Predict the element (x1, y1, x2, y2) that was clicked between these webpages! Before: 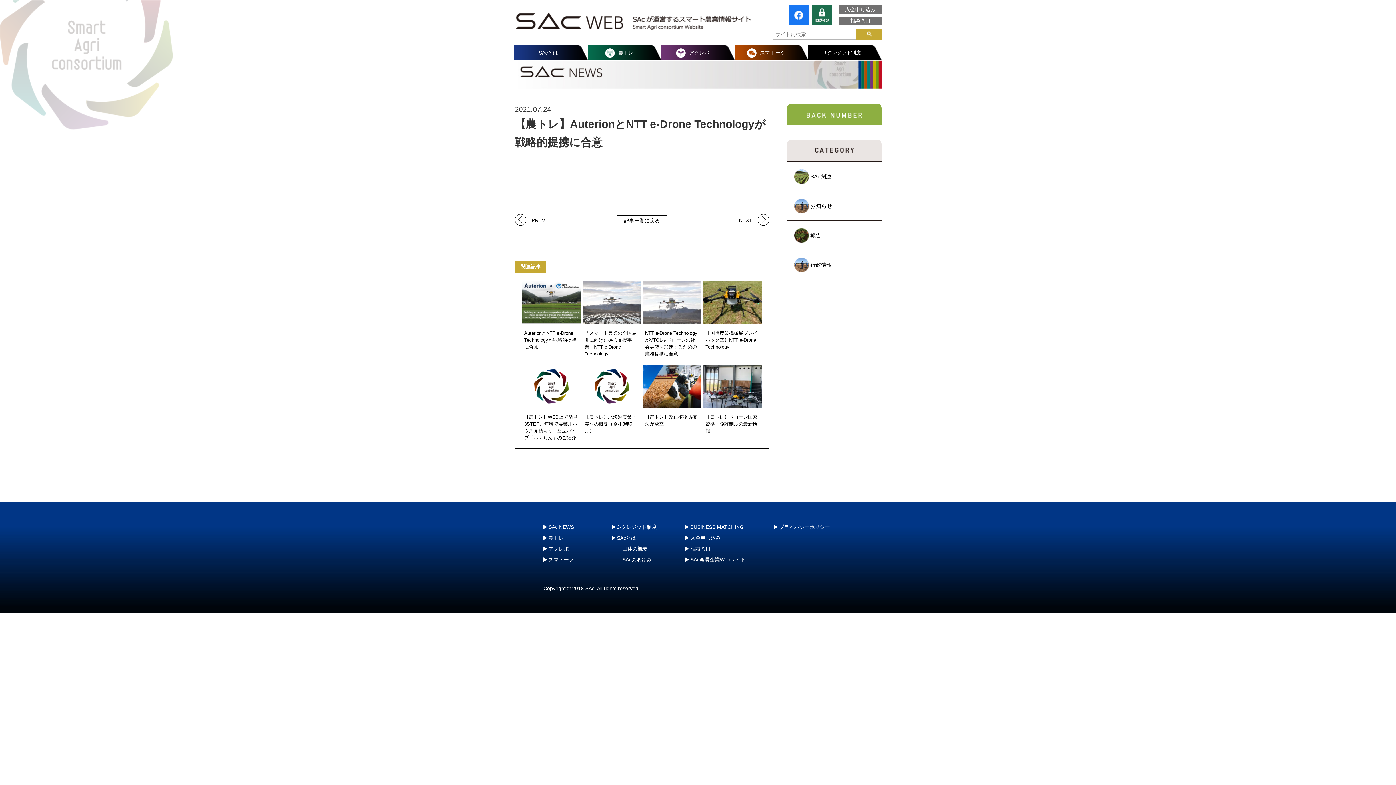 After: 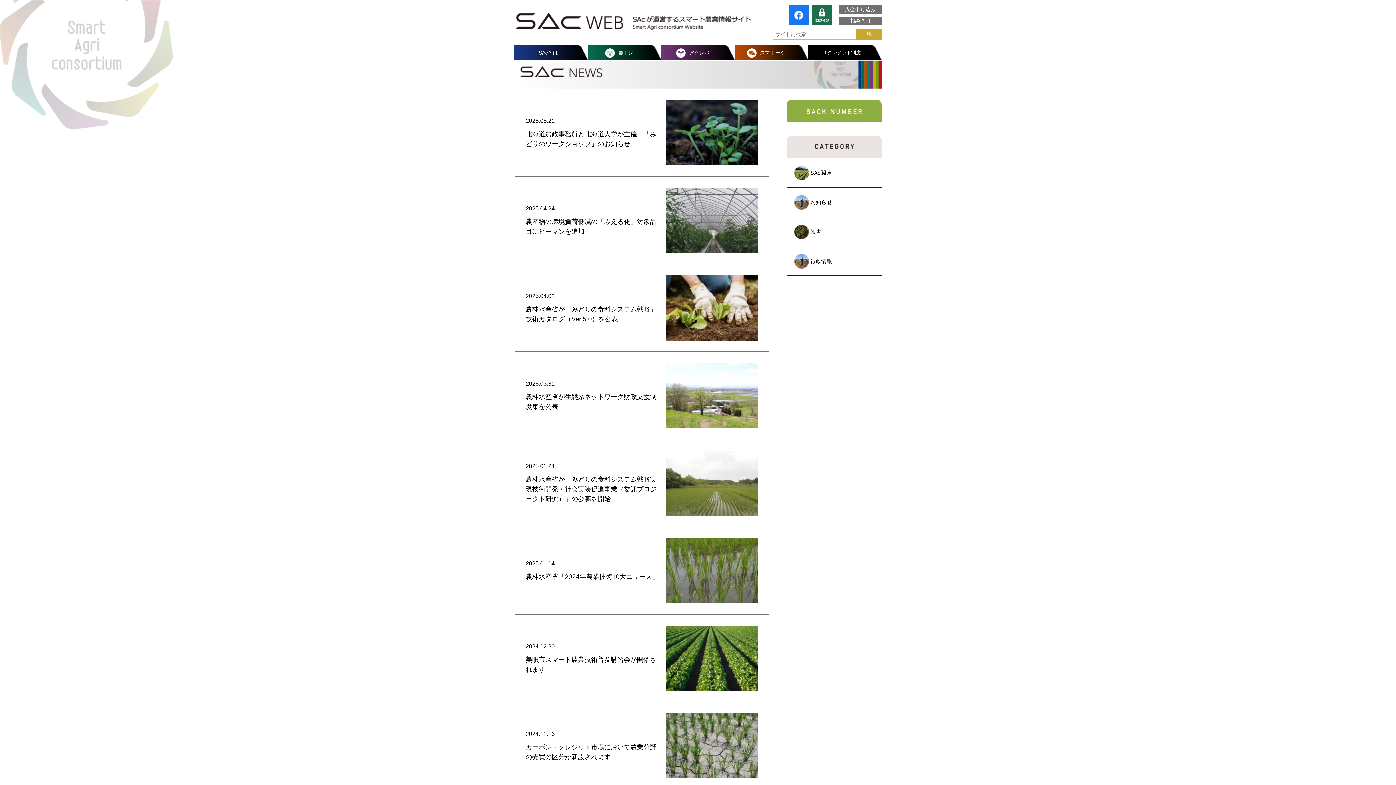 Action: label:  行政情報 bbox: (787, 250, 881, 279)